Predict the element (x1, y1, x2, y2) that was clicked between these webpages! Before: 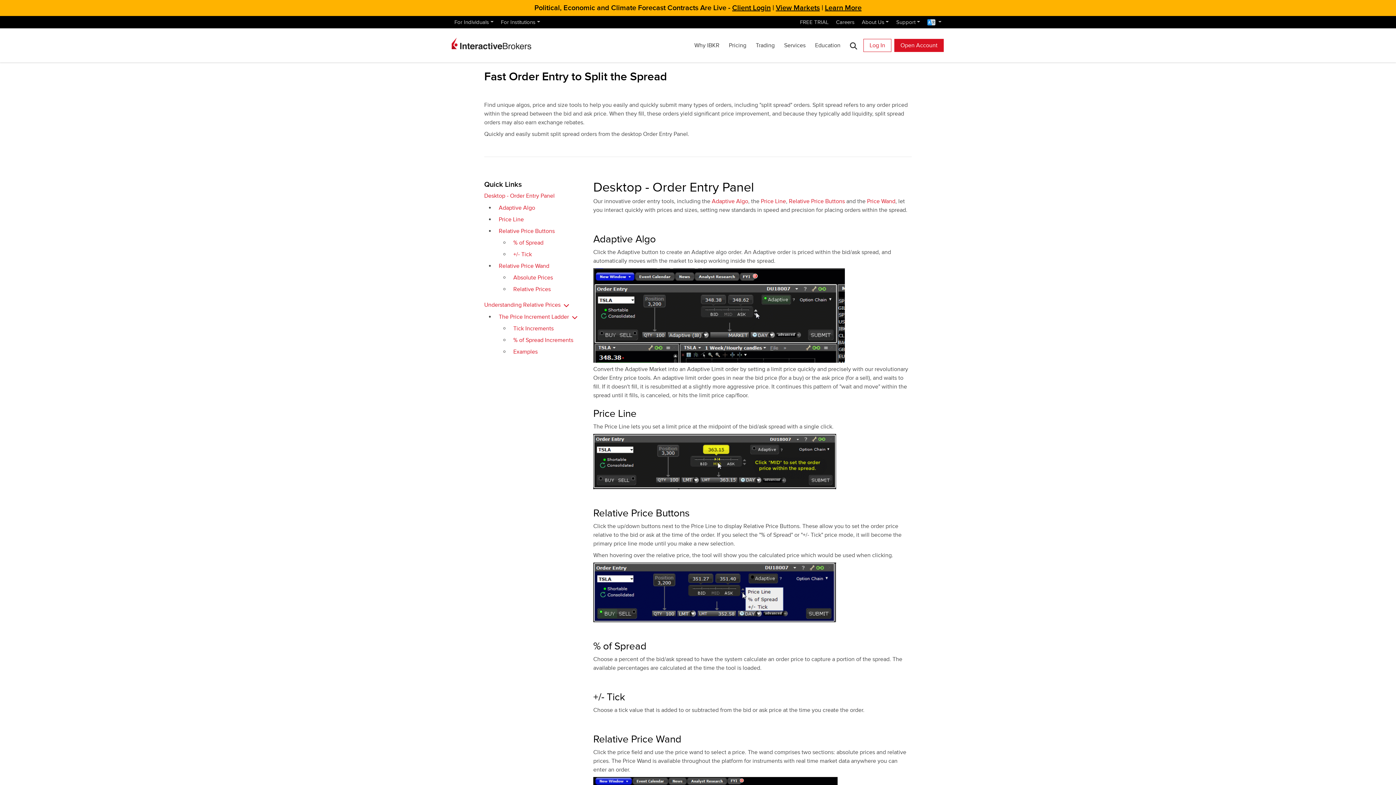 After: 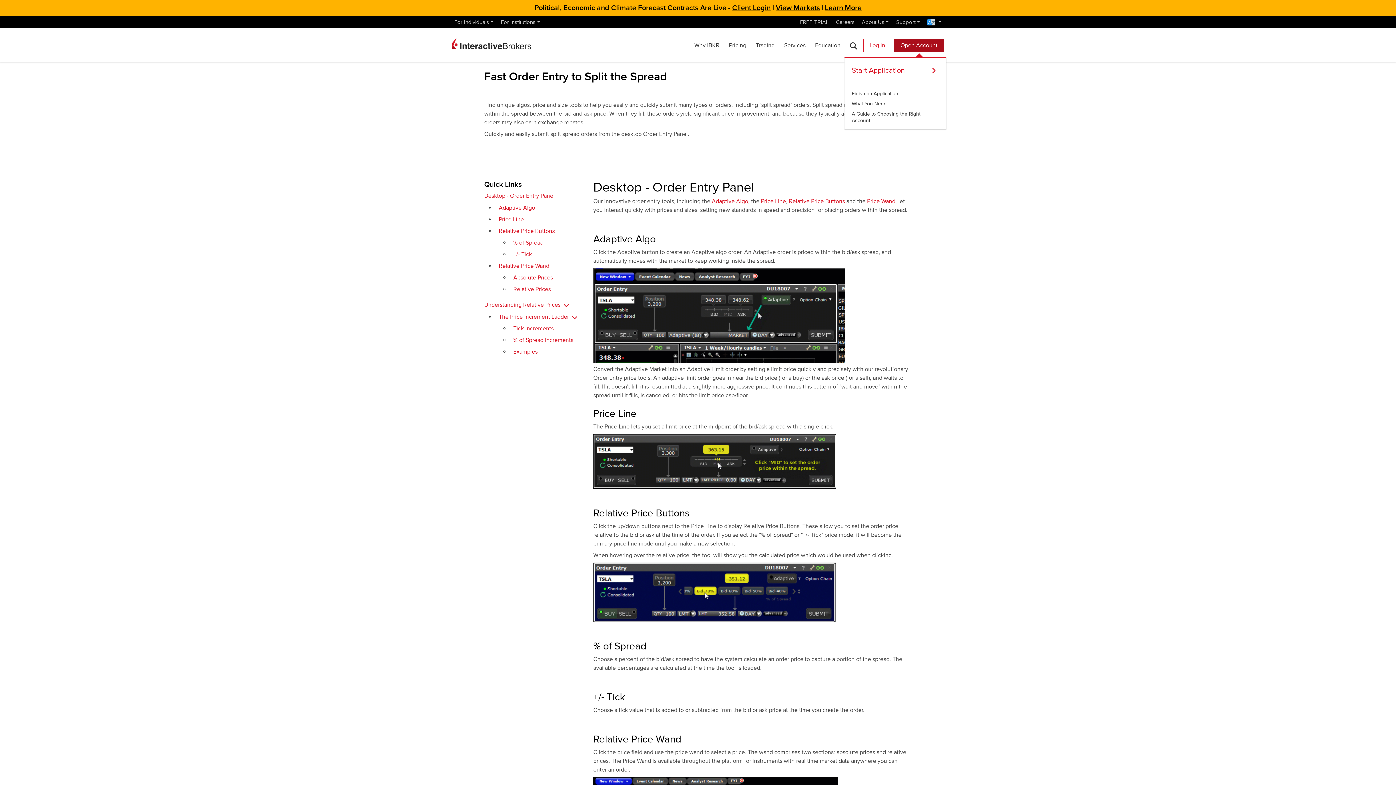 Action: bbox: (894, 38, 944, 52) label: Open Account